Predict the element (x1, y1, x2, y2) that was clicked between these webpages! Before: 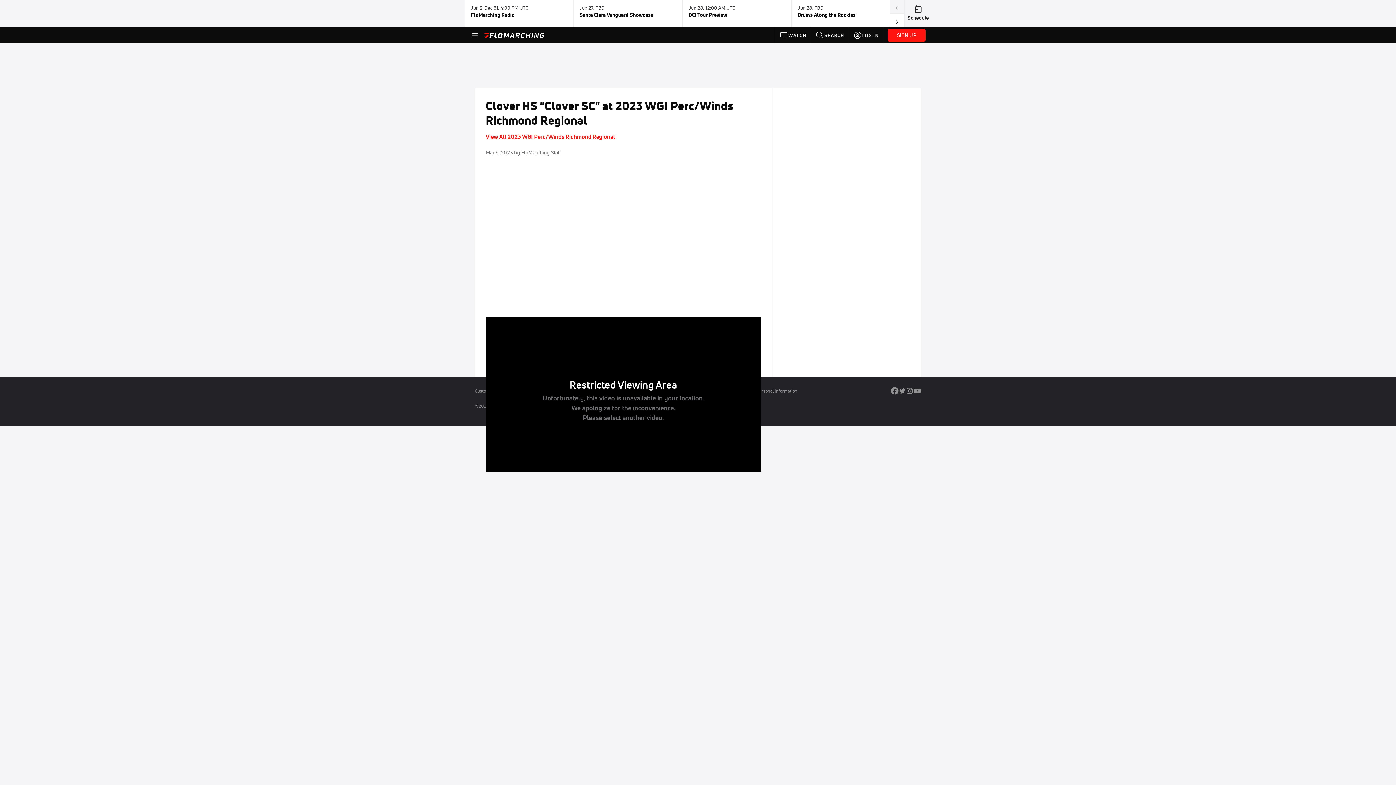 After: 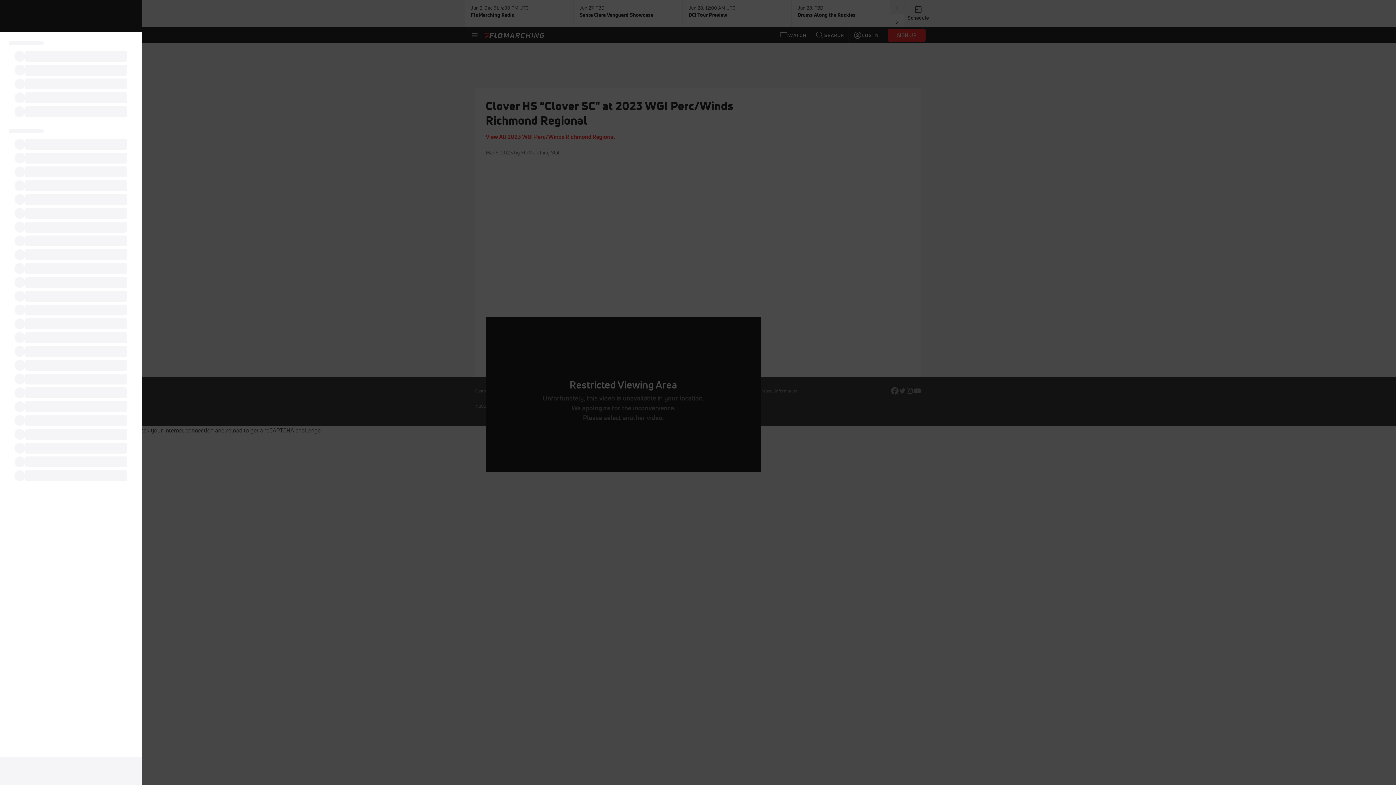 Action: bbox: (470, 30, 479, 39)